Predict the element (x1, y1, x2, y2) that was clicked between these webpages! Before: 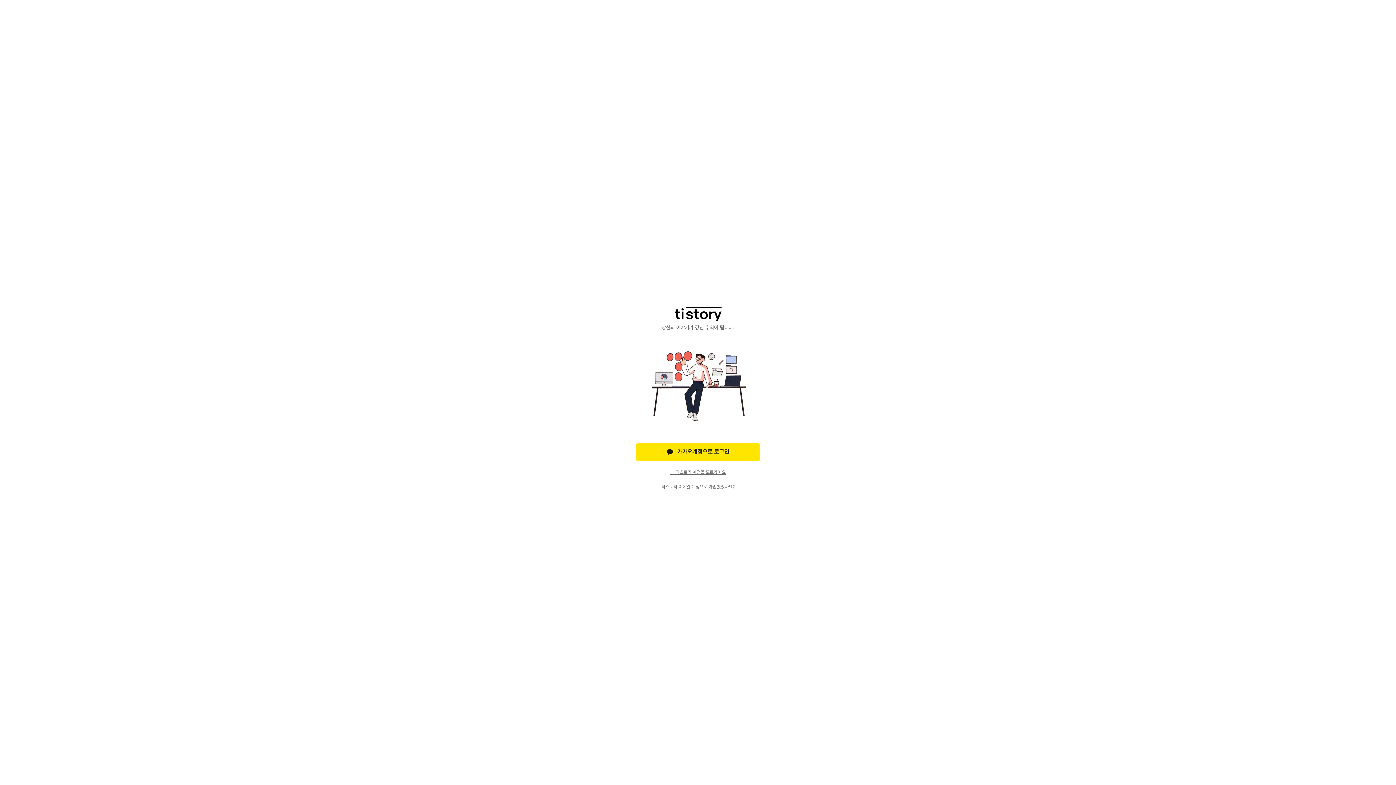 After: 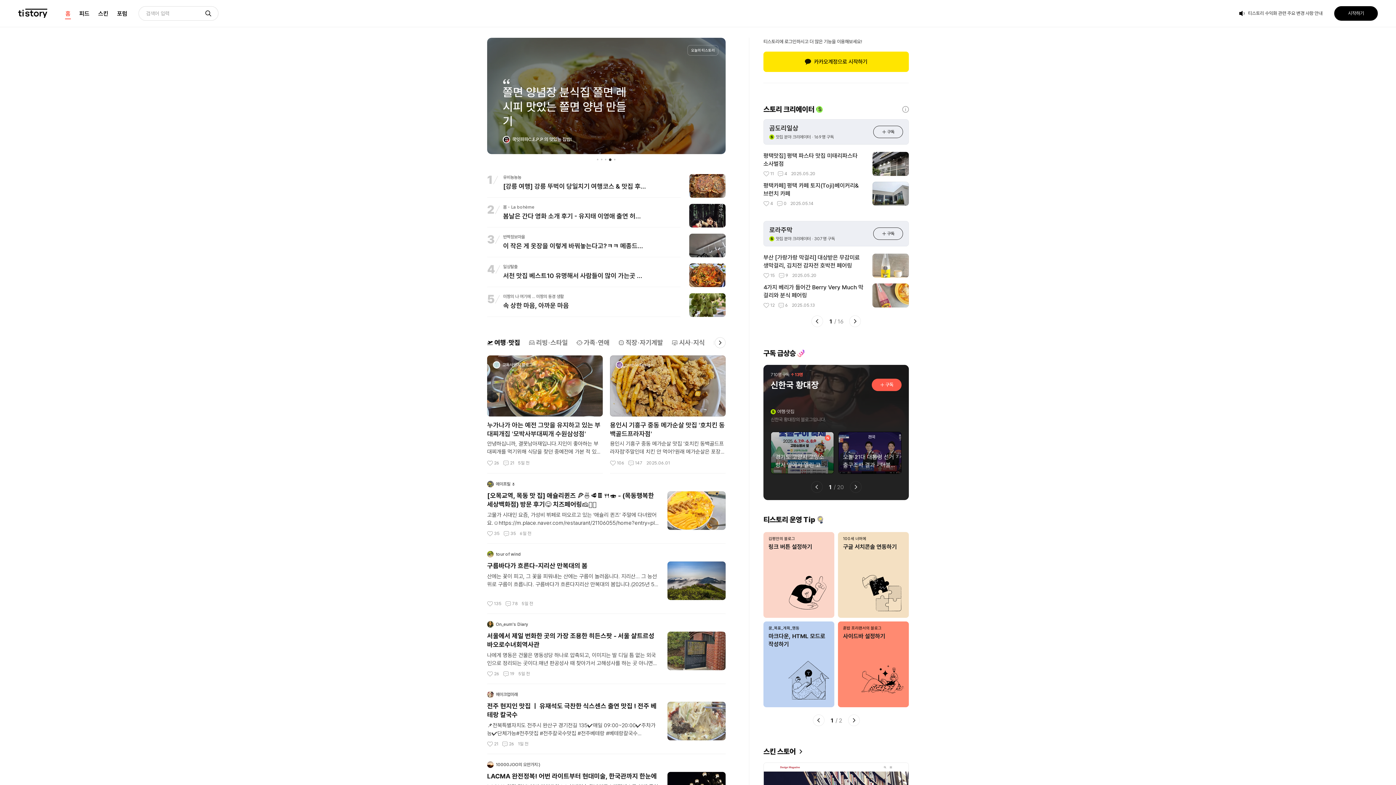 Action: label: TISTORY bbox: (636, 306, 760, 321)